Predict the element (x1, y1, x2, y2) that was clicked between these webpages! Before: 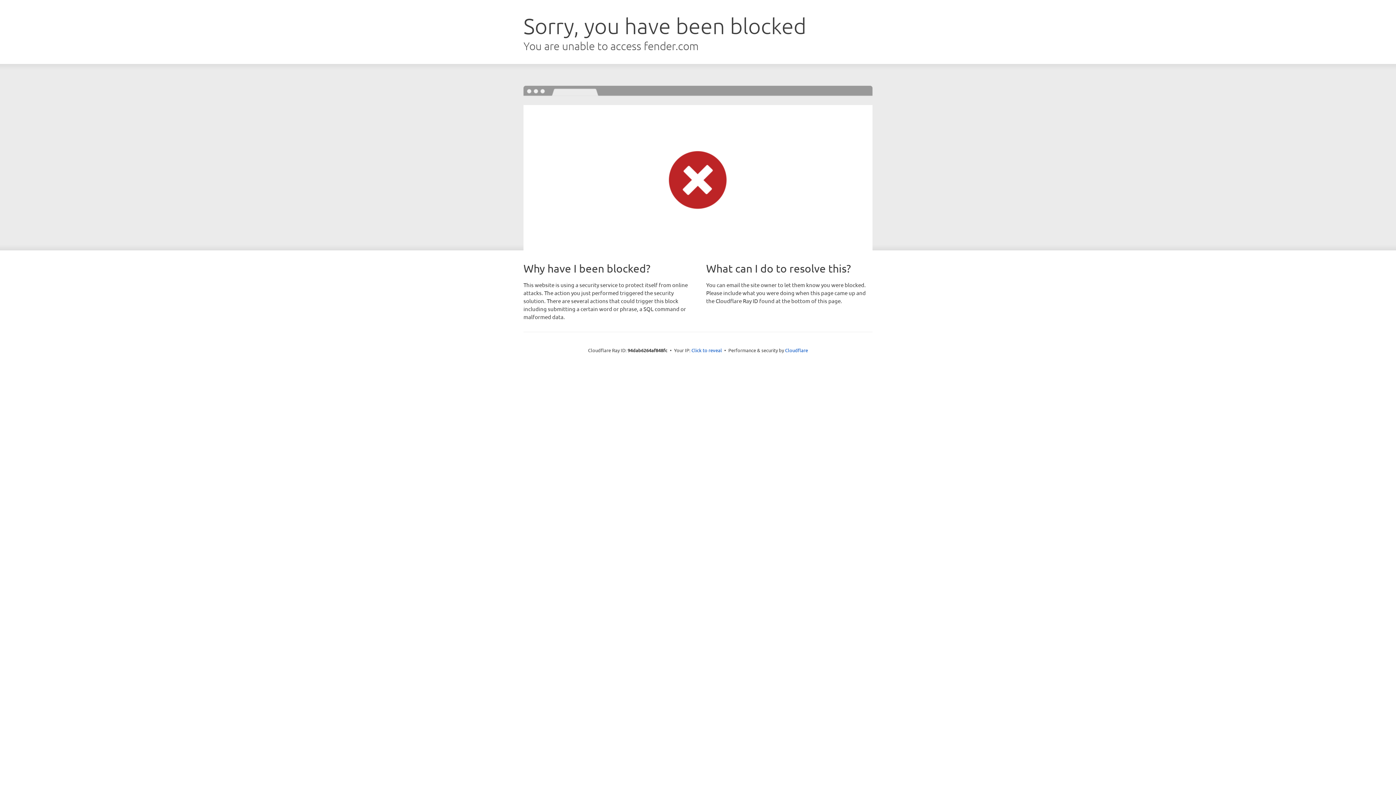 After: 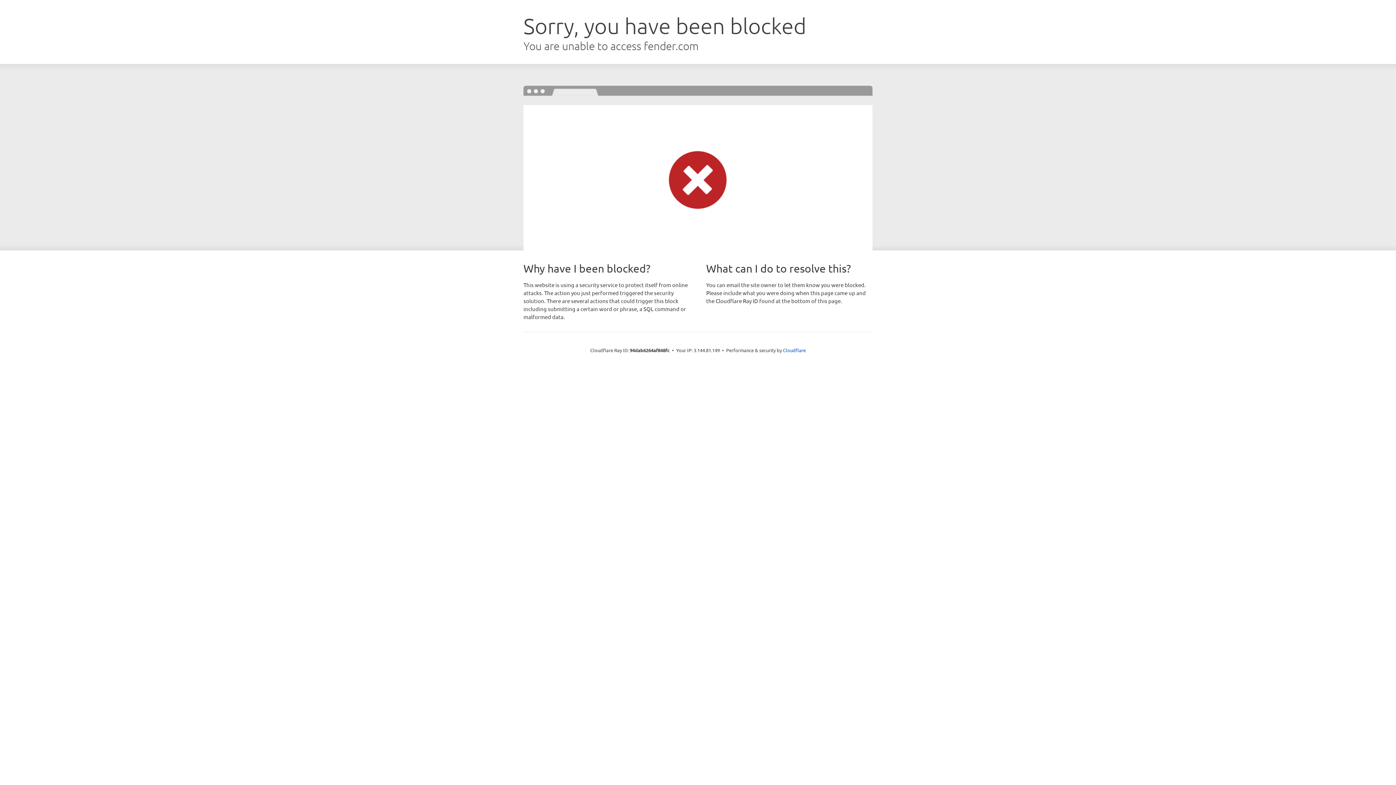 Action: label: Click to reveal bbox: (691, 346, 722, 353)